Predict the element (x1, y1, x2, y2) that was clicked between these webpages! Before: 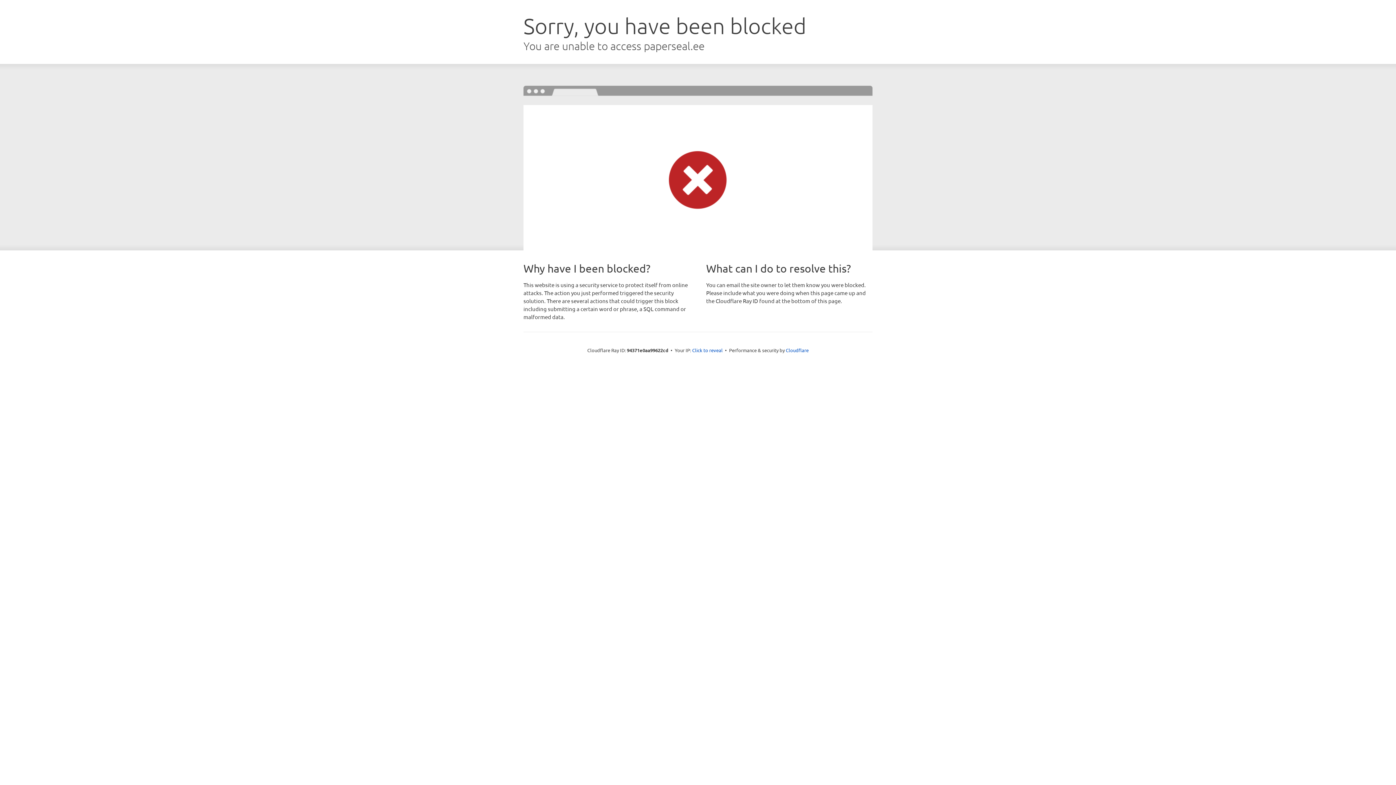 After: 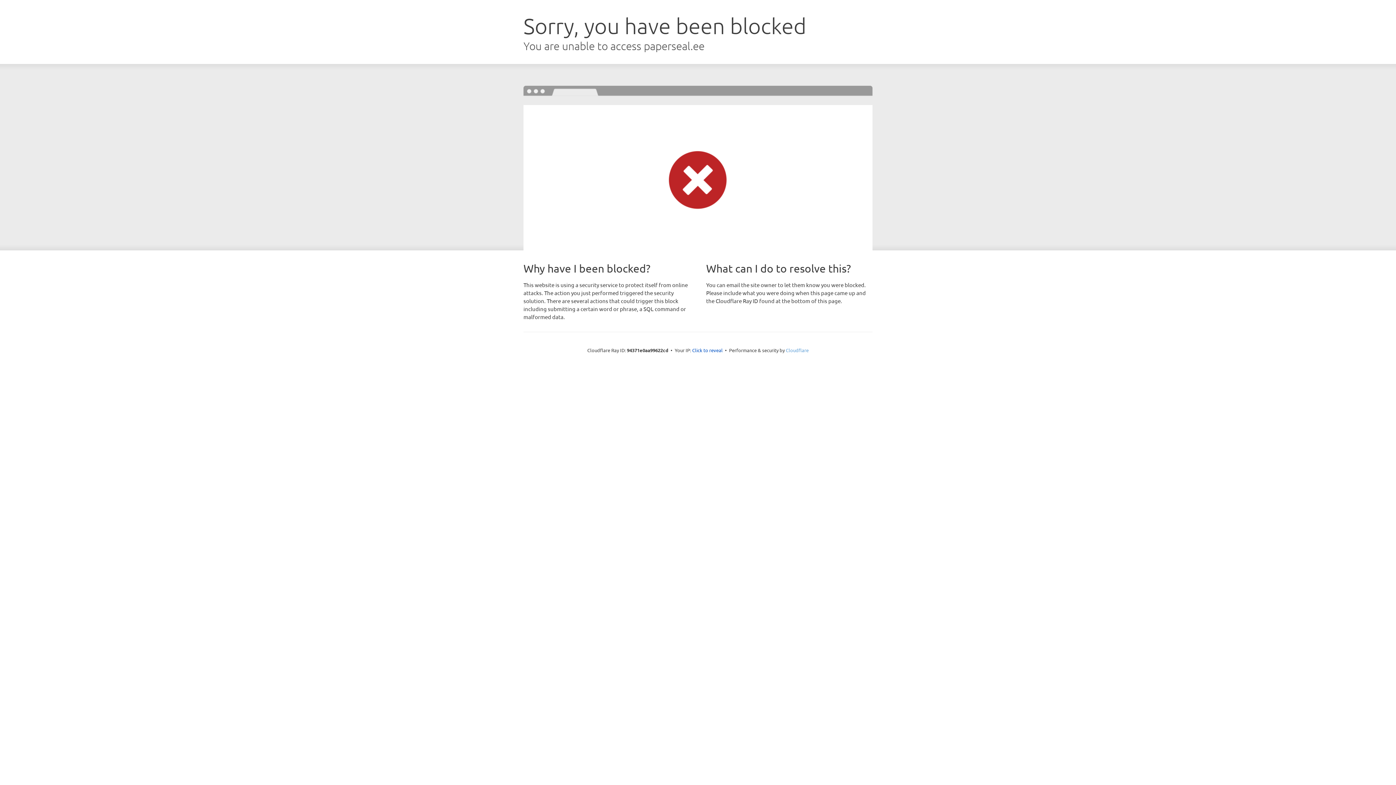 Action: label: Cloudflare bbox: (786, 347, 808, 353)